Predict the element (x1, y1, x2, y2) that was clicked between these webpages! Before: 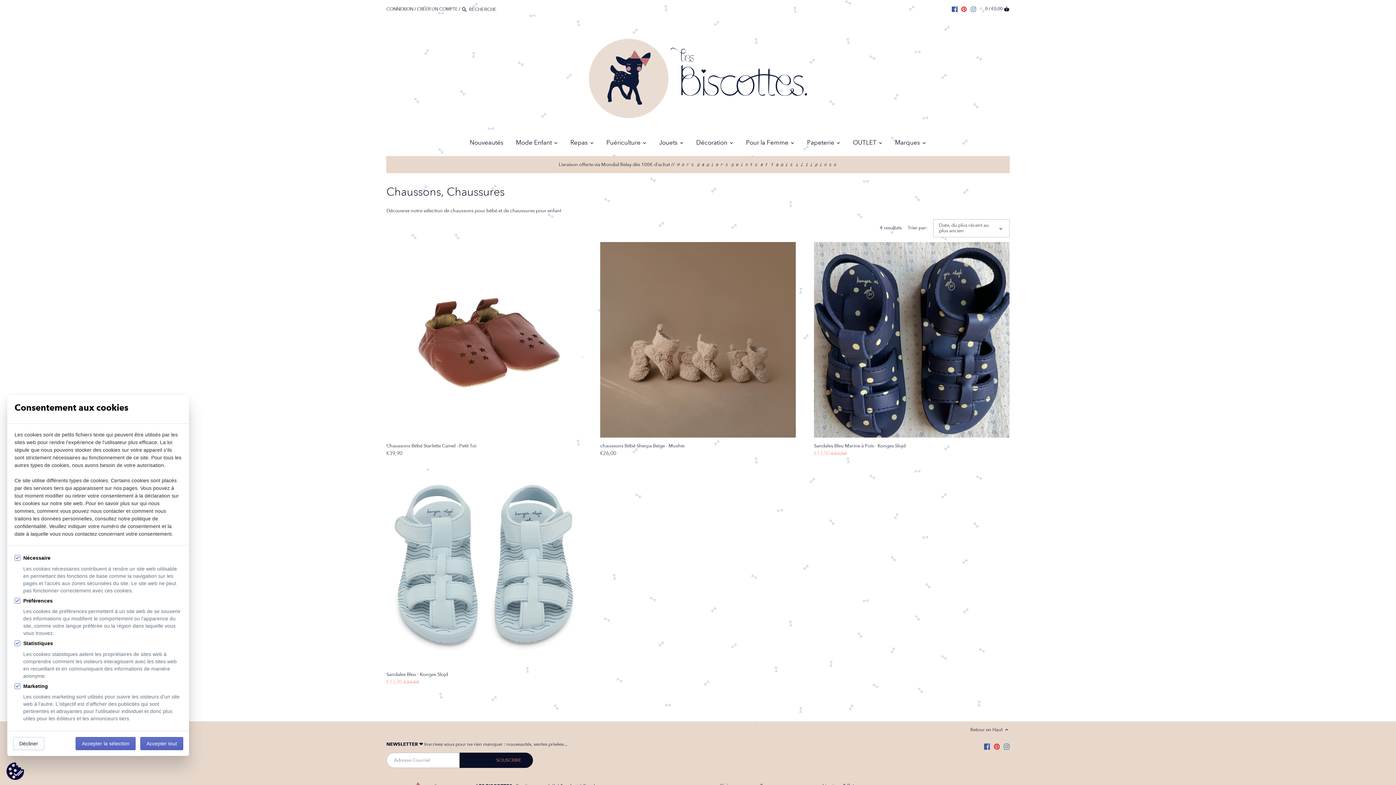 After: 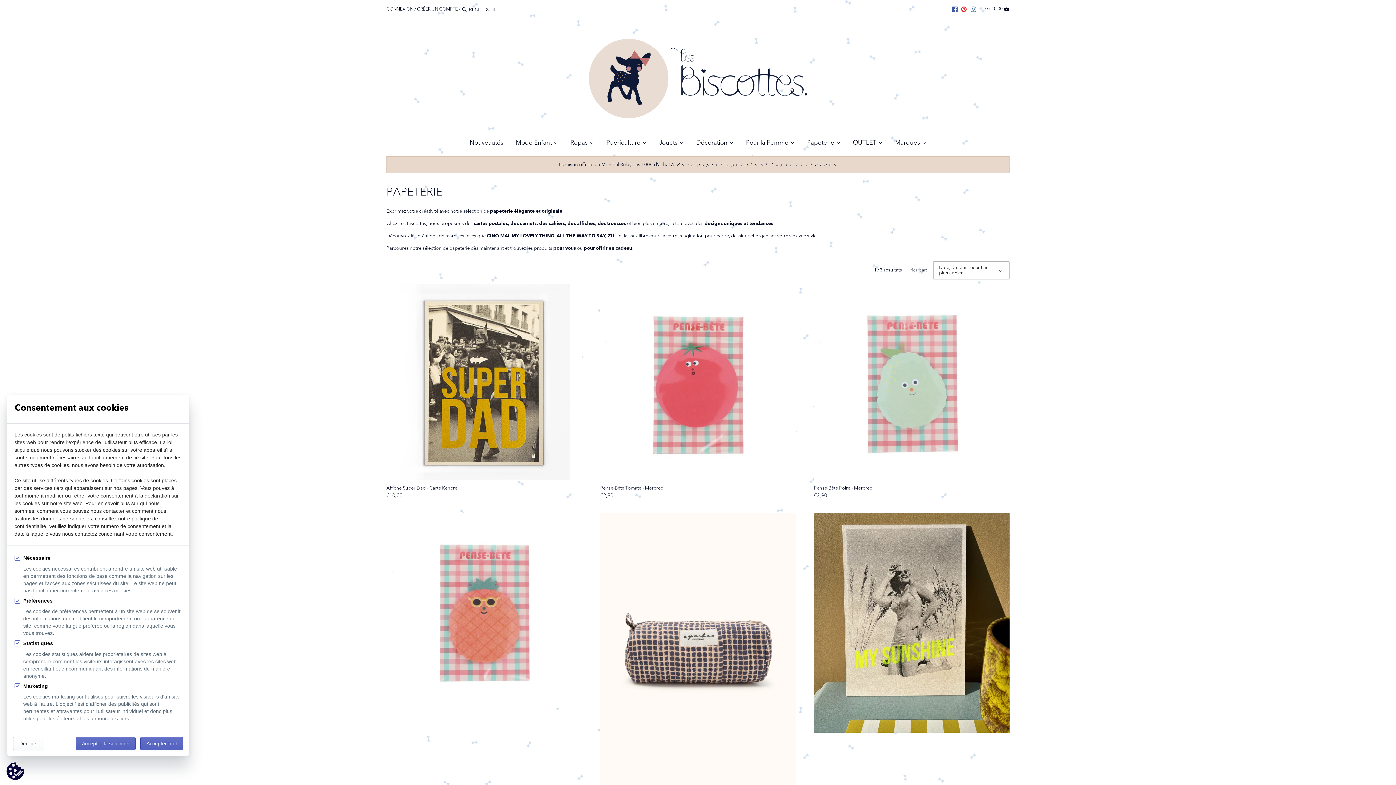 Action: label: Papeterie bbox: (801, 136, 840, 151)